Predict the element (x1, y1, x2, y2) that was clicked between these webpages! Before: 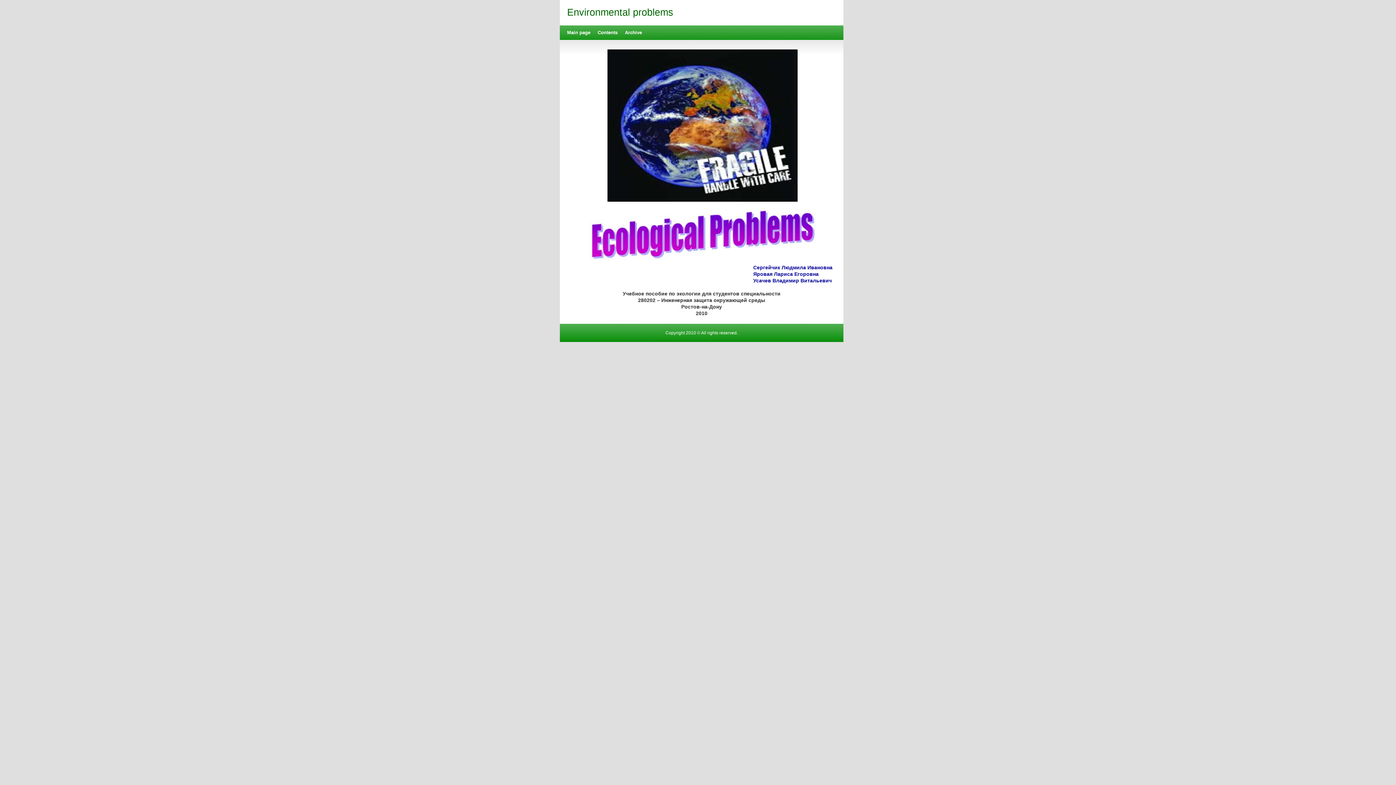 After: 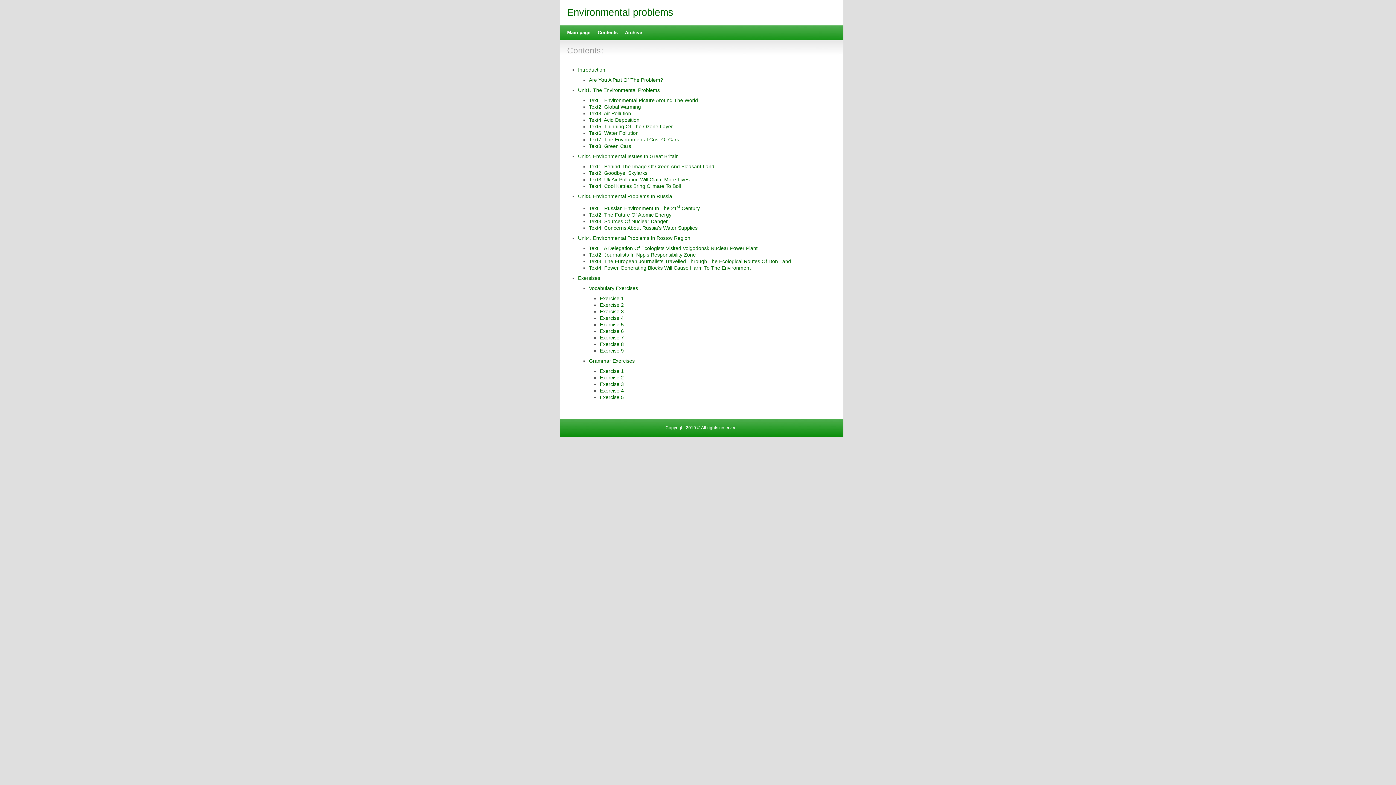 Action: label: Contents bbox: (594, 25, 621, 40)